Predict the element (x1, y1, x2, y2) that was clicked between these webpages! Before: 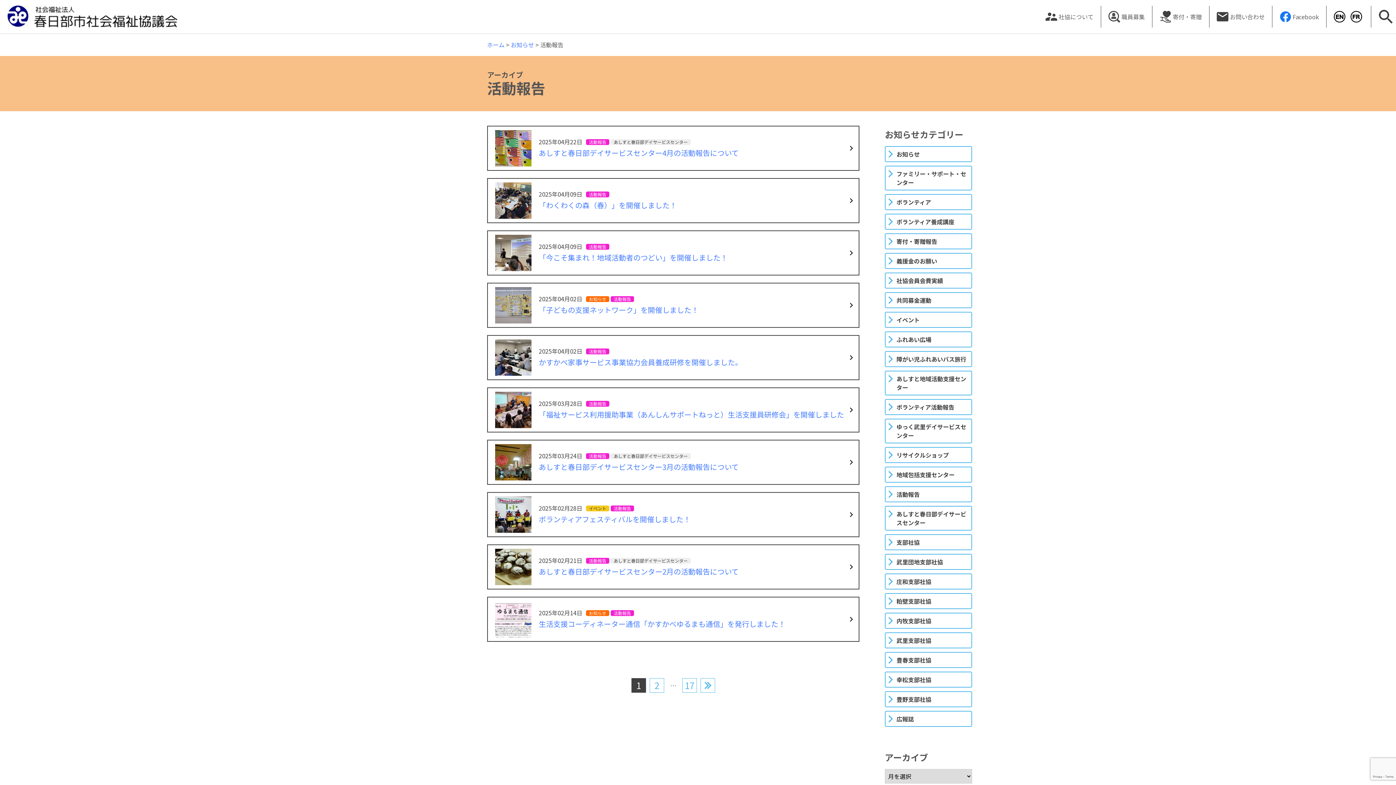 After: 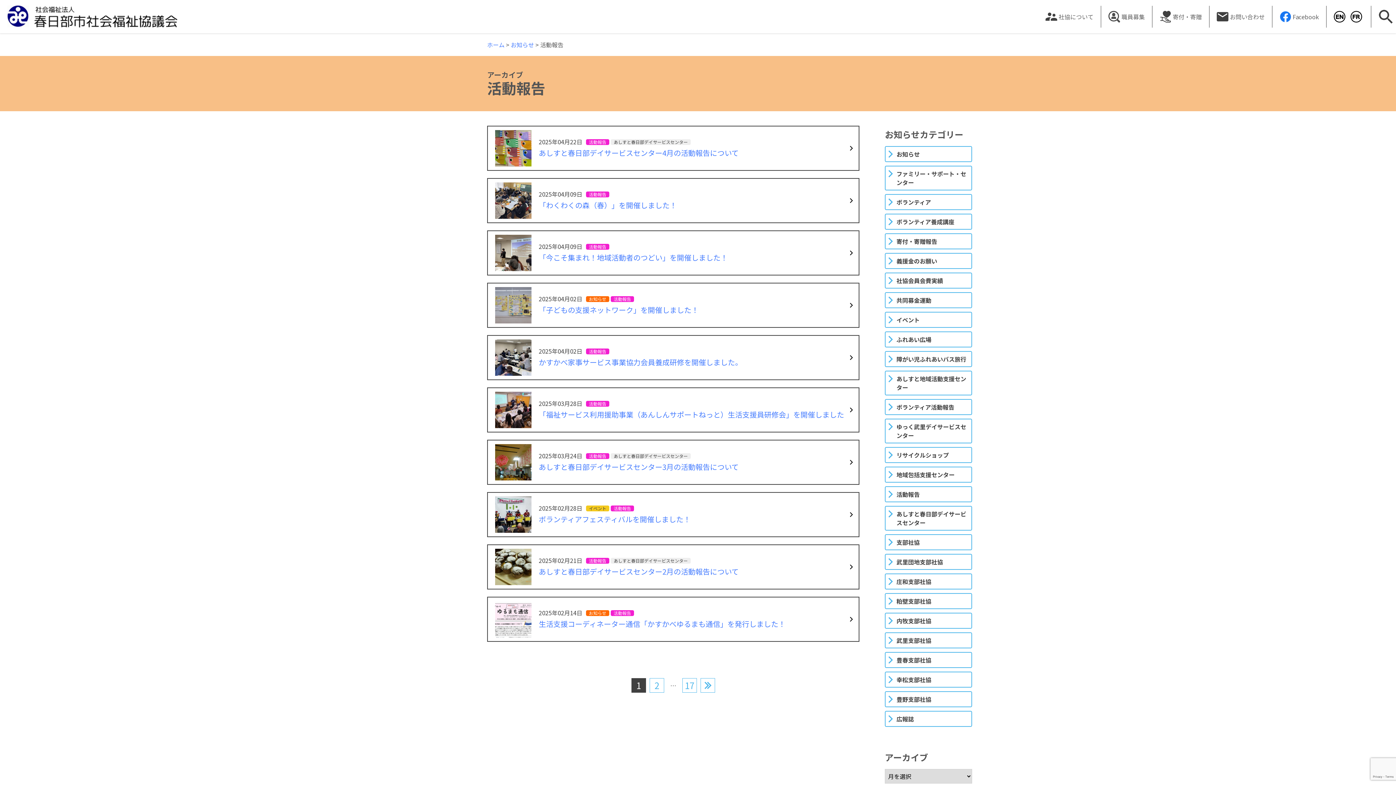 Action: label: 活動報告 bbox: (885, 486, 972, 502)